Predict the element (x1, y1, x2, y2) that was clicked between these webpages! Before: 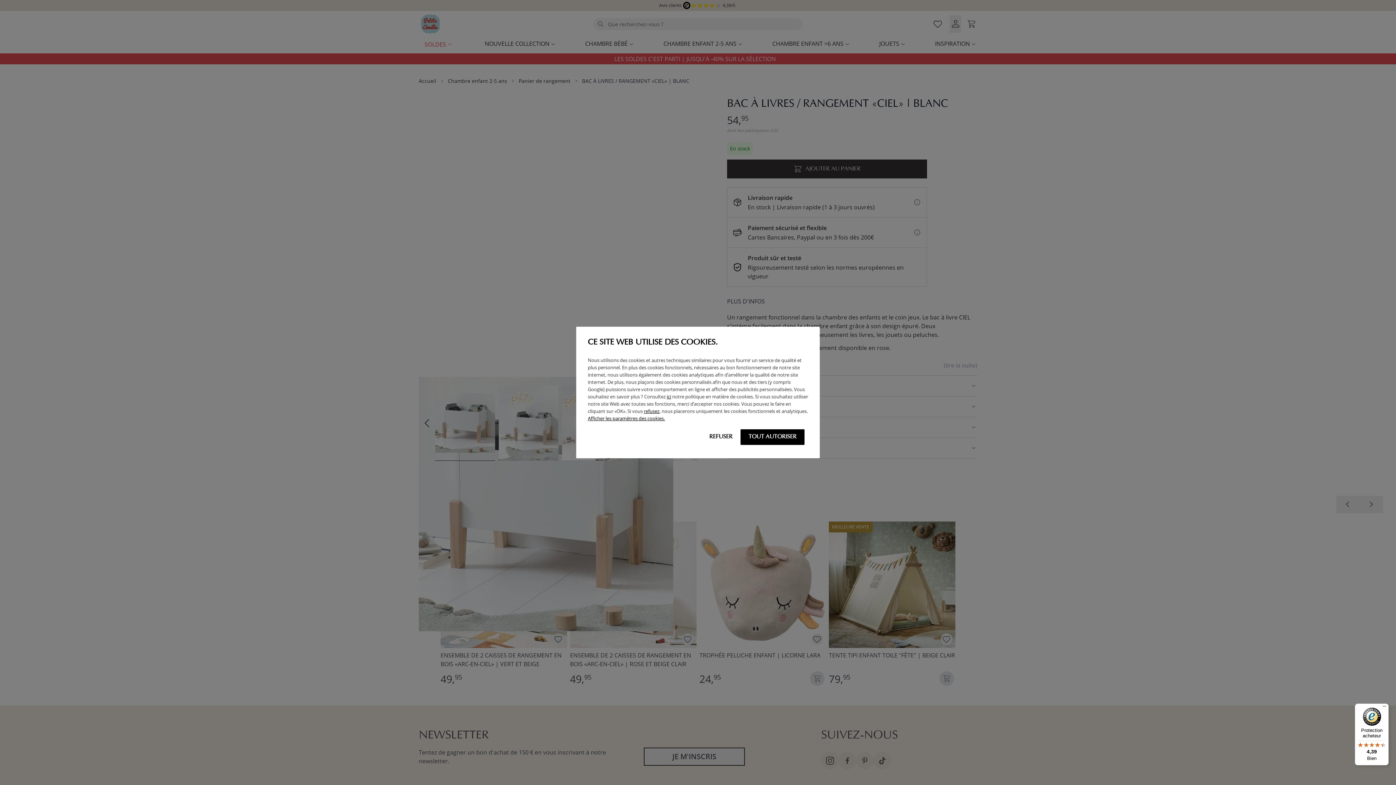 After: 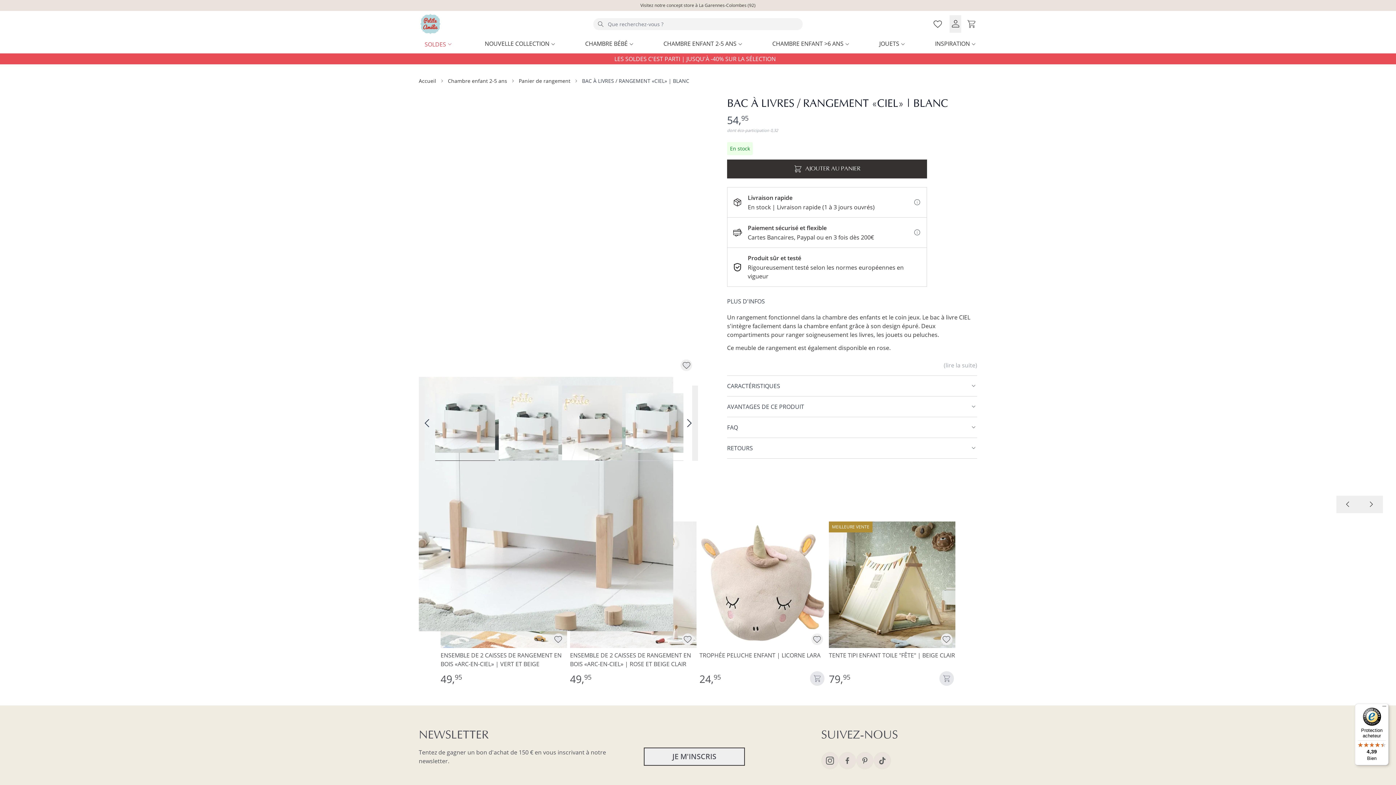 Action: bbox: (705, 431, 737, 443) label: REFUSER